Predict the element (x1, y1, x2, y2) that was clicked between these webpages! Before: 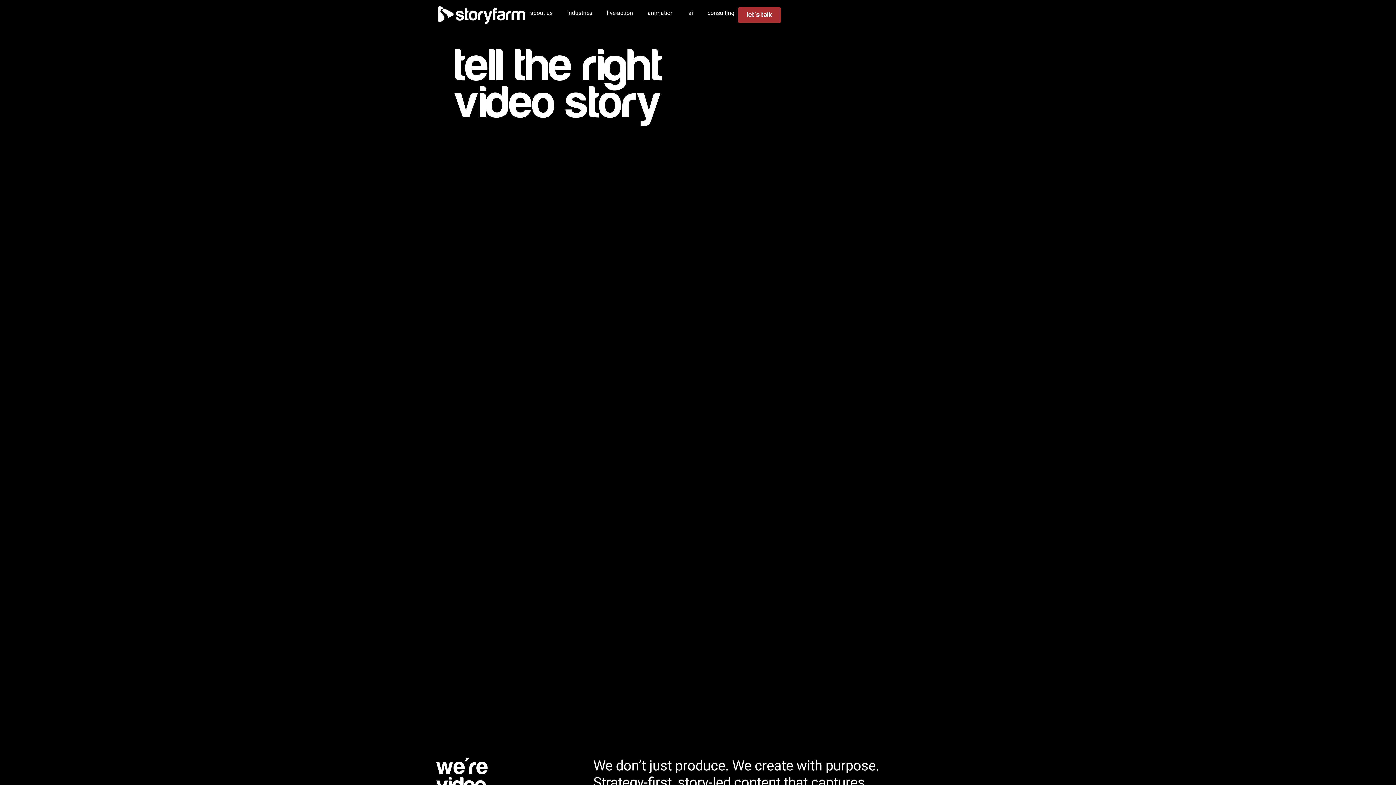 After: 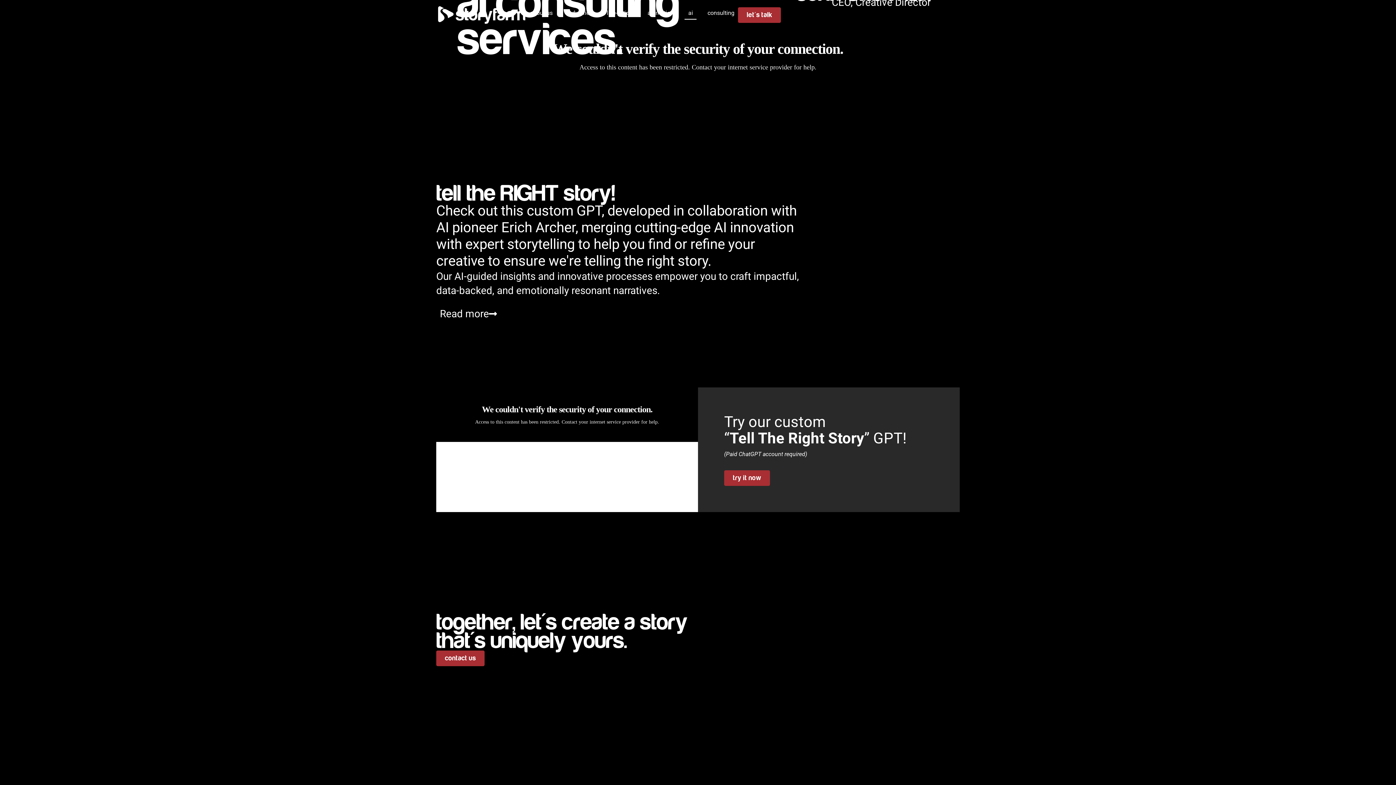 Action: bbox: (684, 6, 696, 19) label: ai